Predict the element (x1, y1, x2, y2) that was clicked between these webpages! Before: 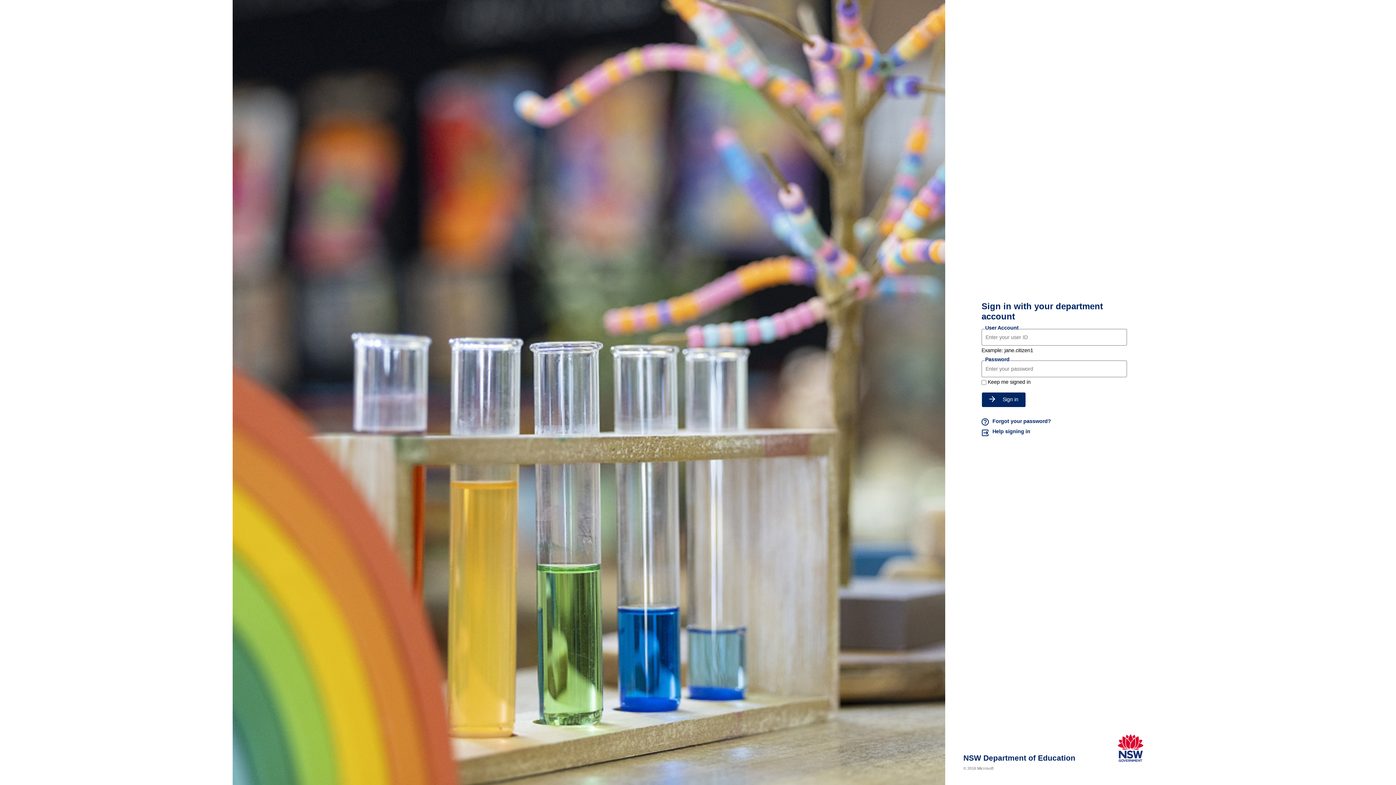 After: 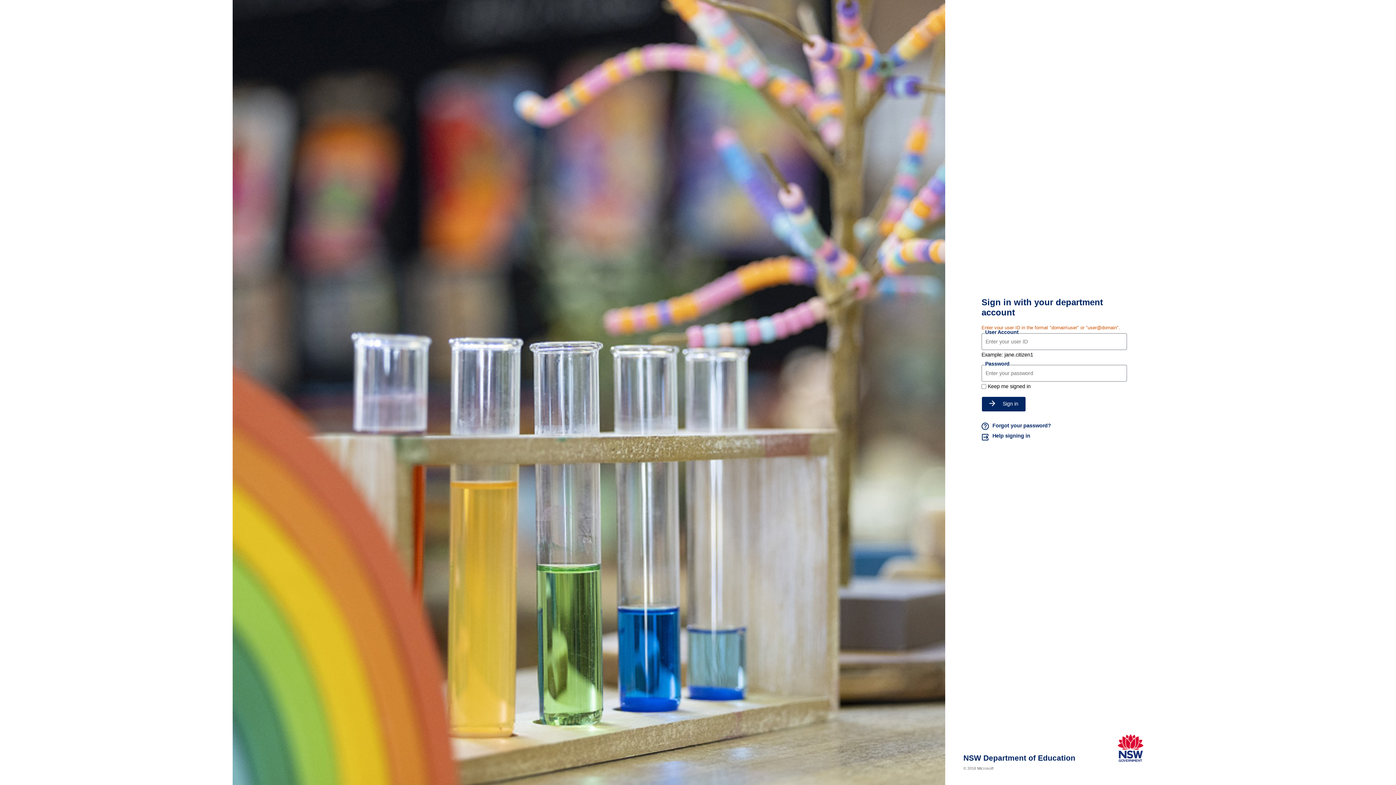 Action: label: Sign in bbox: (981, 392, 1026, 407)